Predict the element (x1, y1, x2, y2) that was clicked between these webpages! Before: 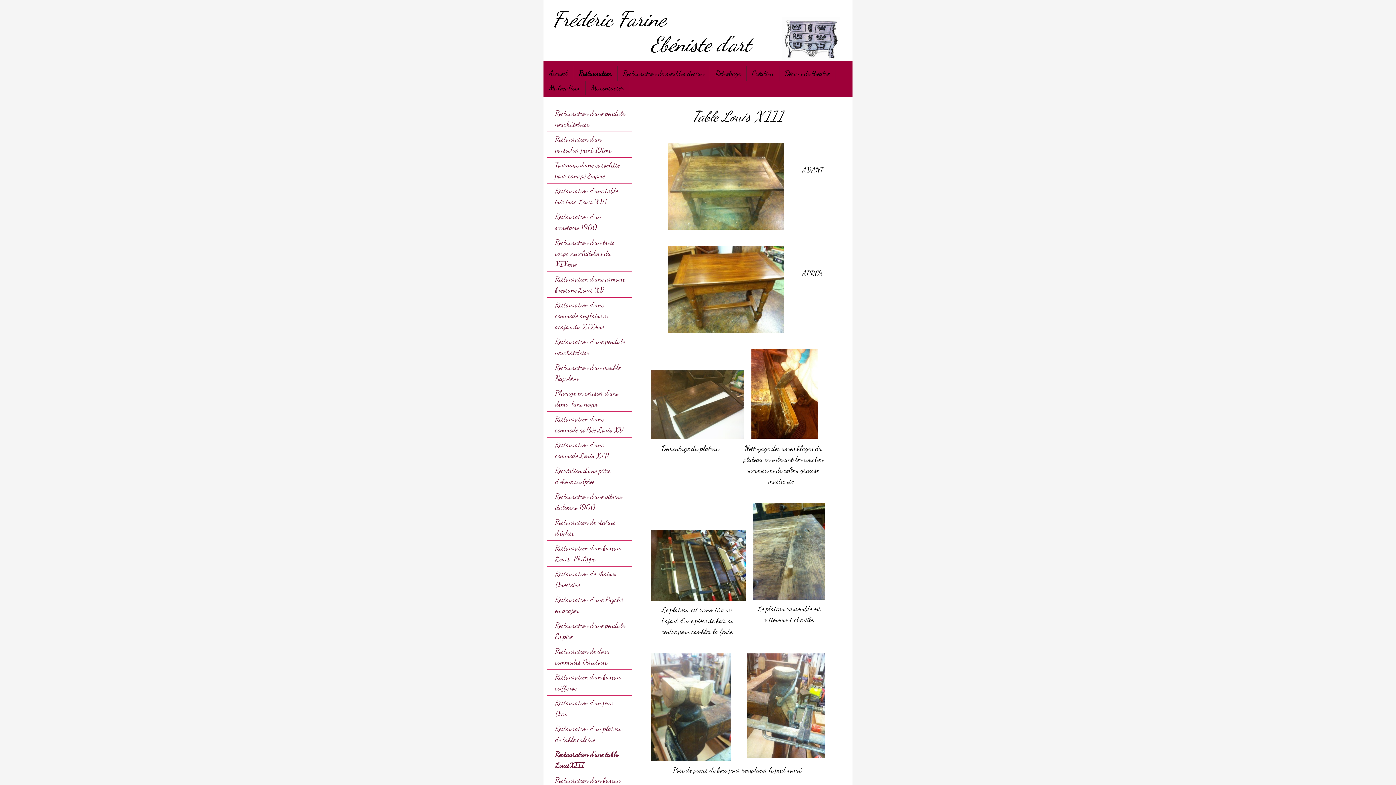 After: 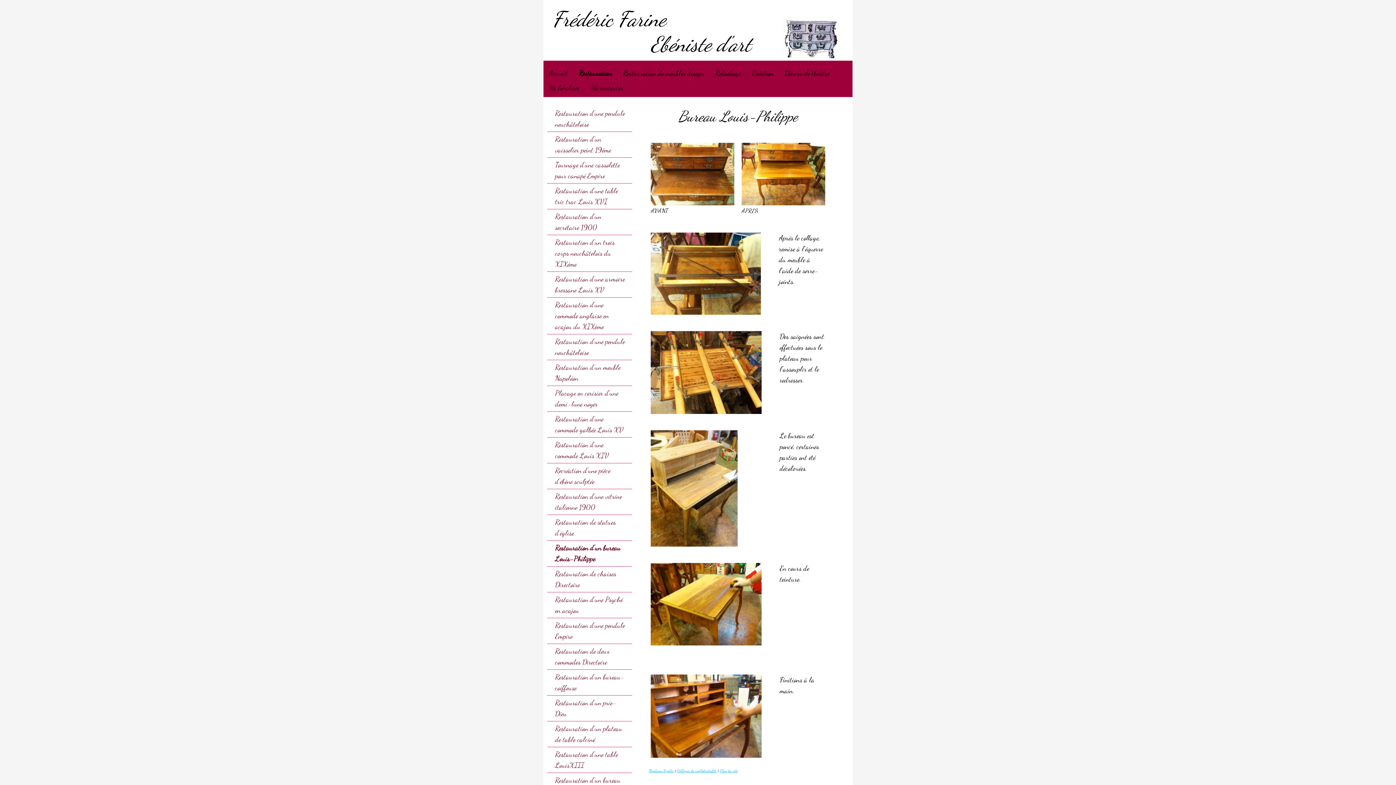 Action: bbox: (547, 541, 632, 566) label: Restauration d'un bureau Louis-Philippe